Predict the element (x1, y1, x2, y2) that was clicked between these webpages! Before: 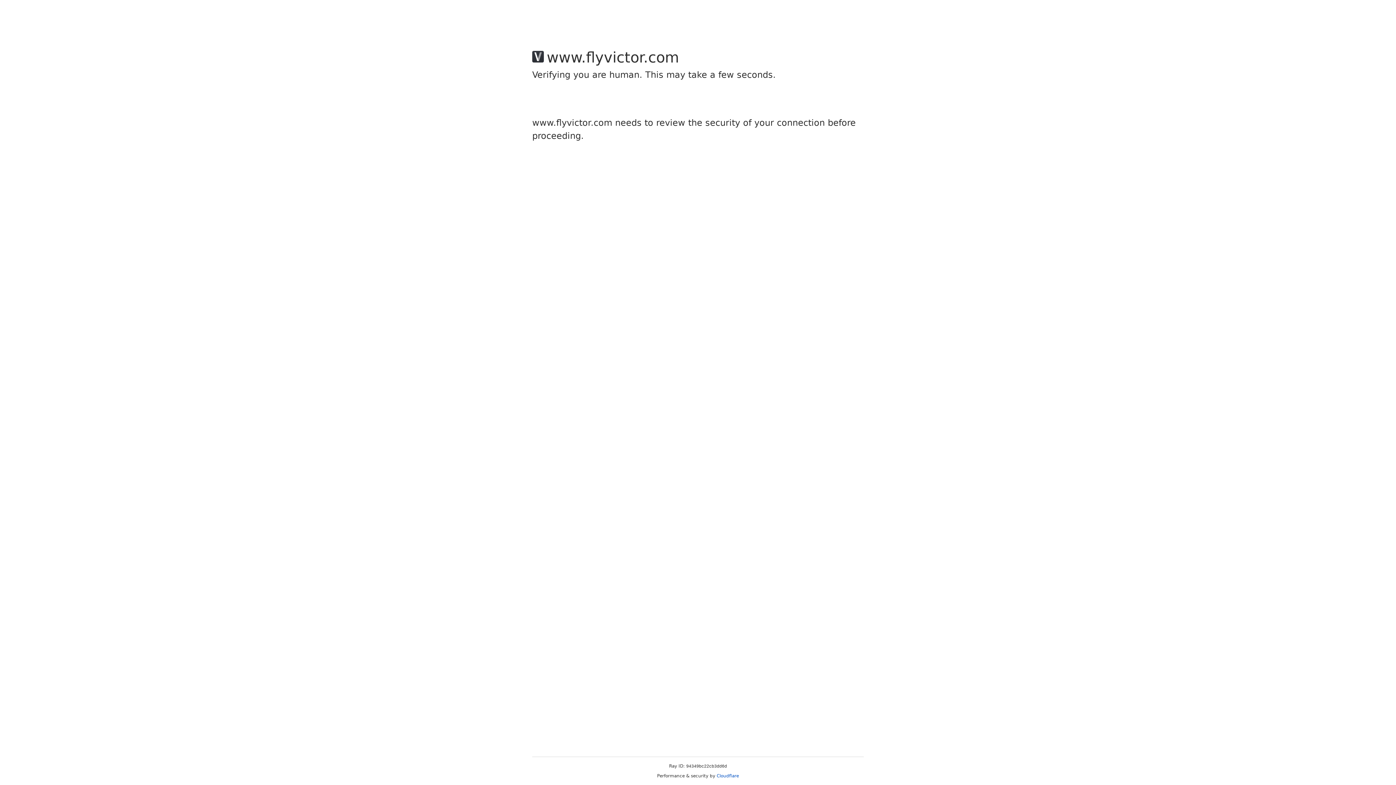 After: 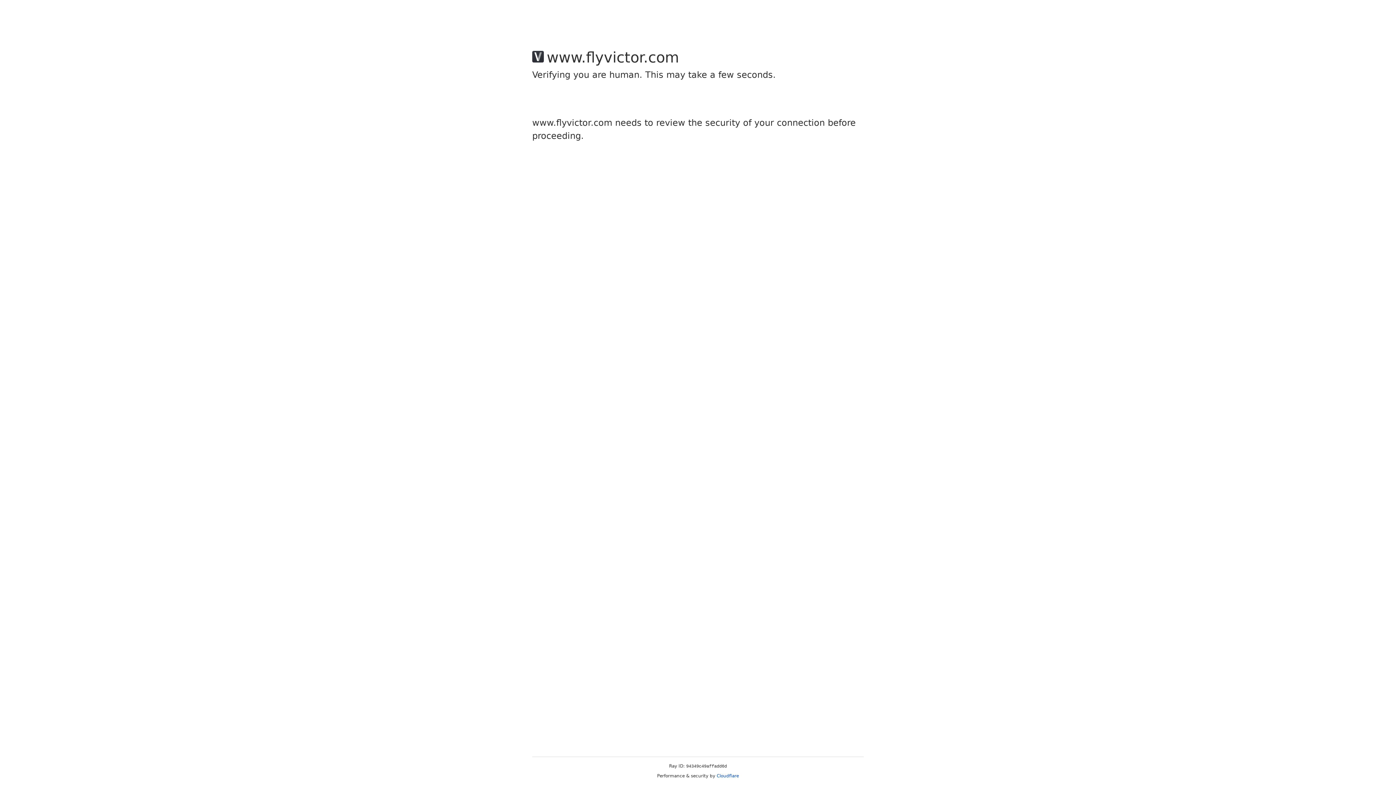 Action: bbox: (716, 773, 739, 778) label: Cloudflare